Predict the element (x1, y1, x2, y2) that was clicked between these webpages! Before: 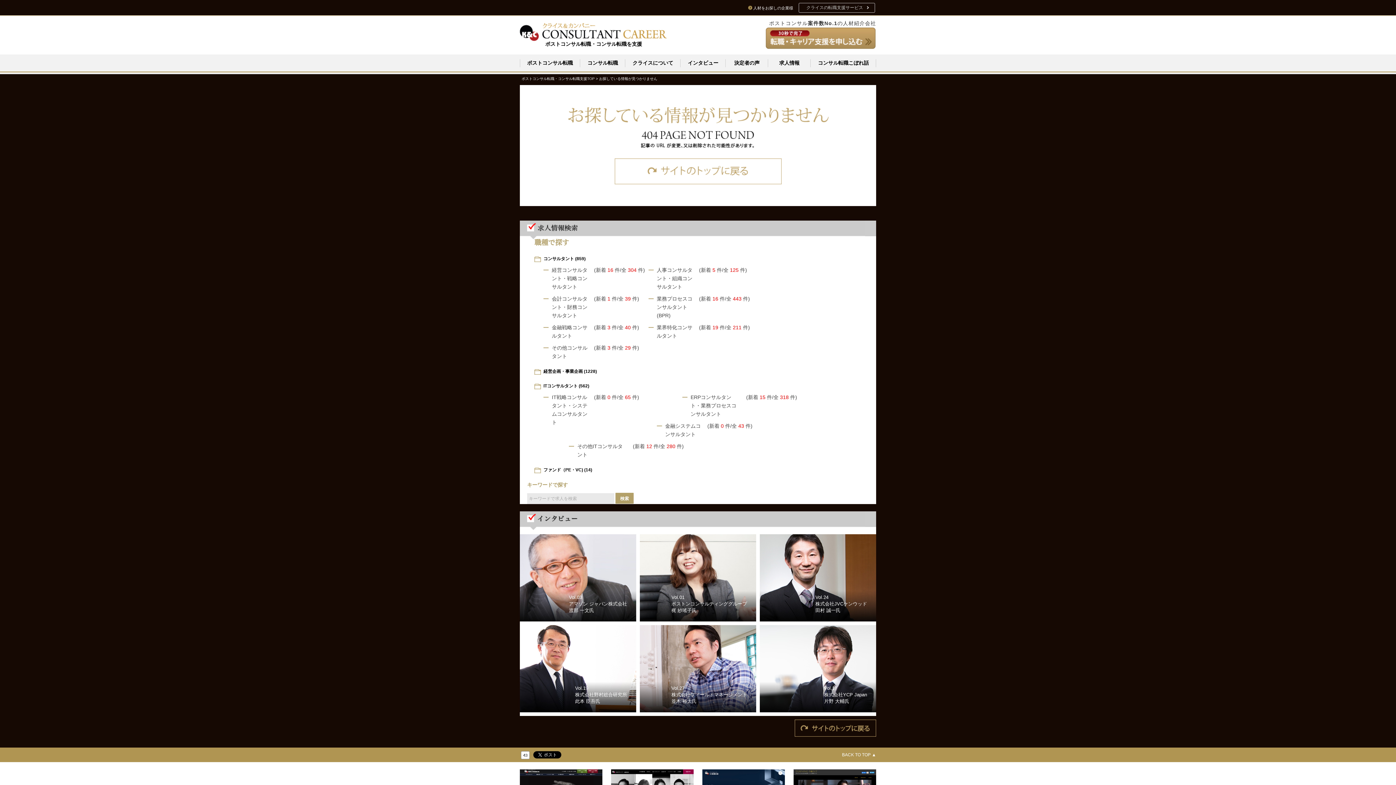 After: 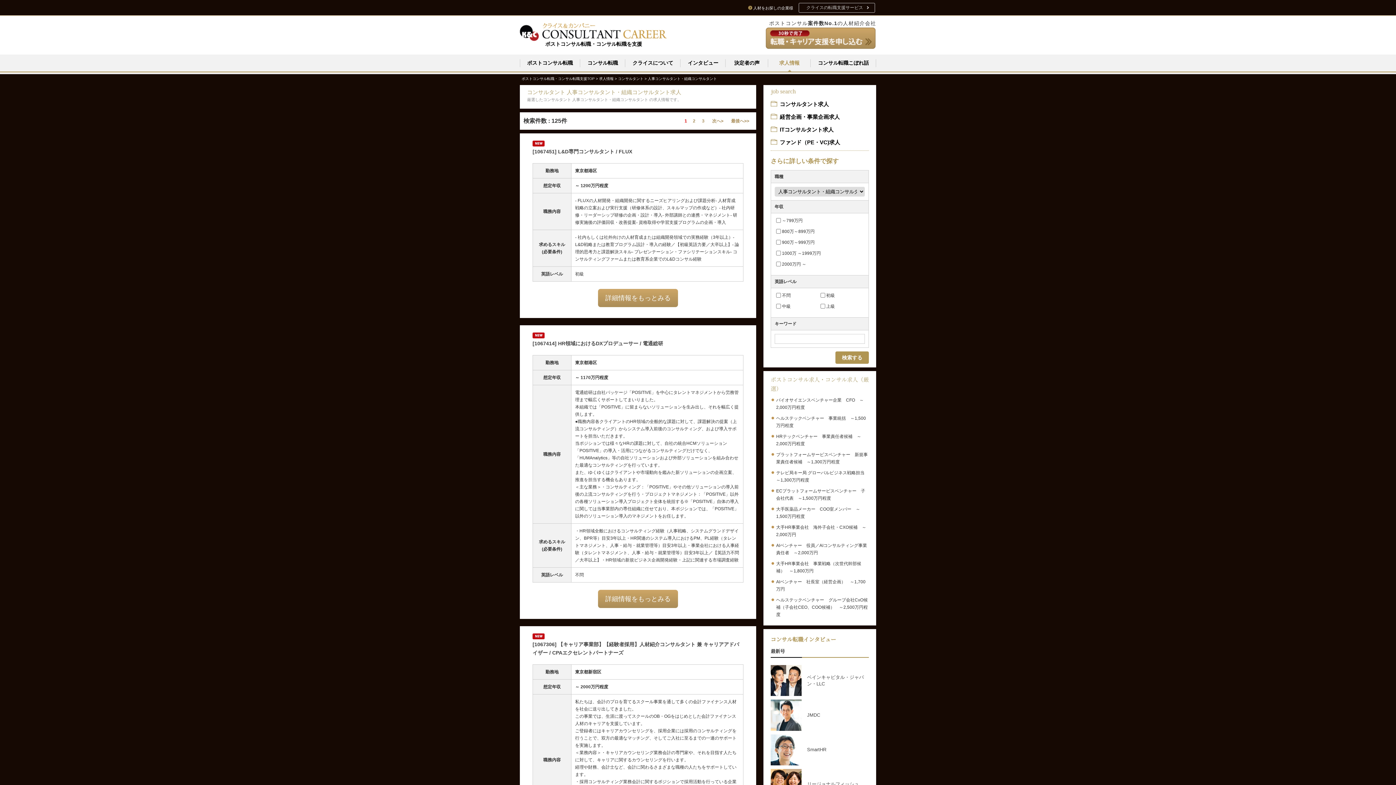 Action: label: /全 125 件) bbox: (722, 267, 747, 273)